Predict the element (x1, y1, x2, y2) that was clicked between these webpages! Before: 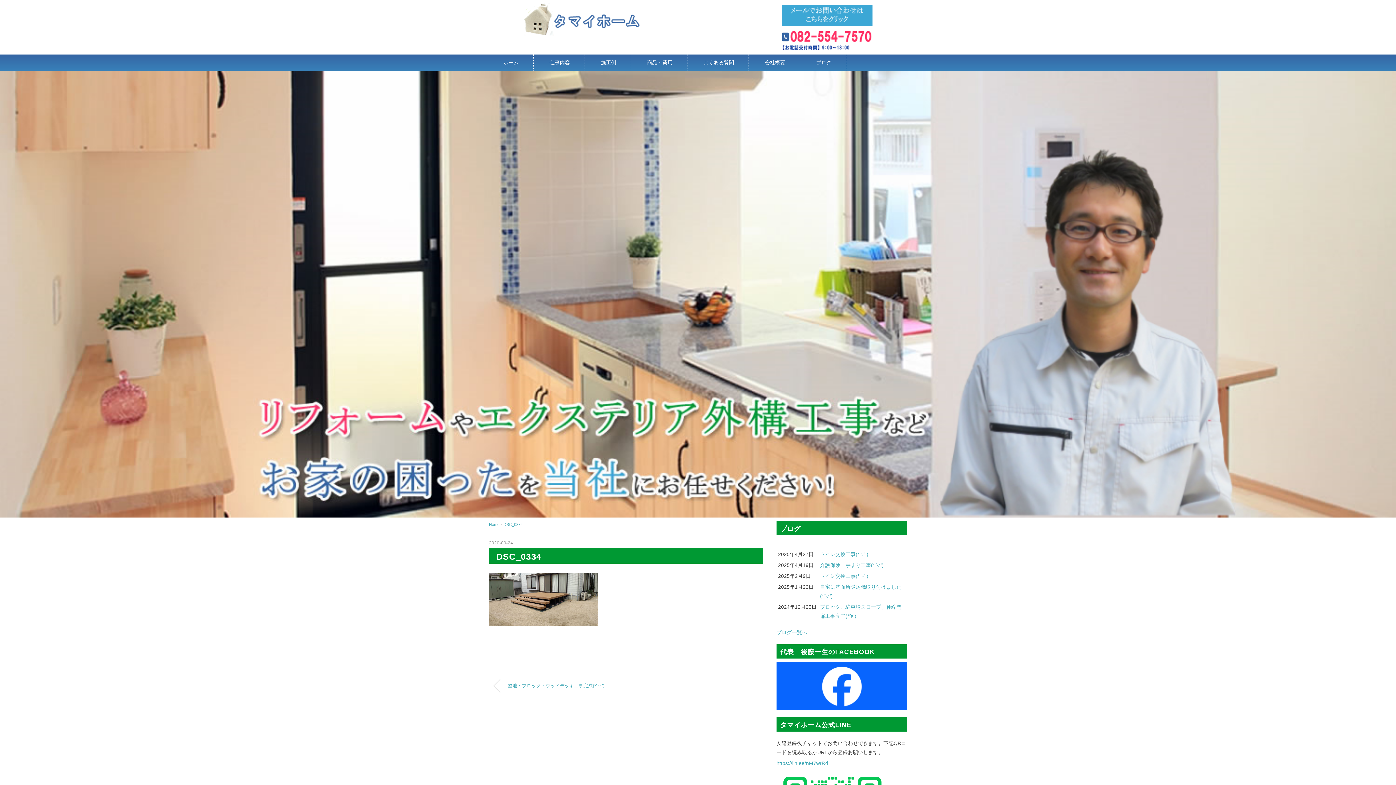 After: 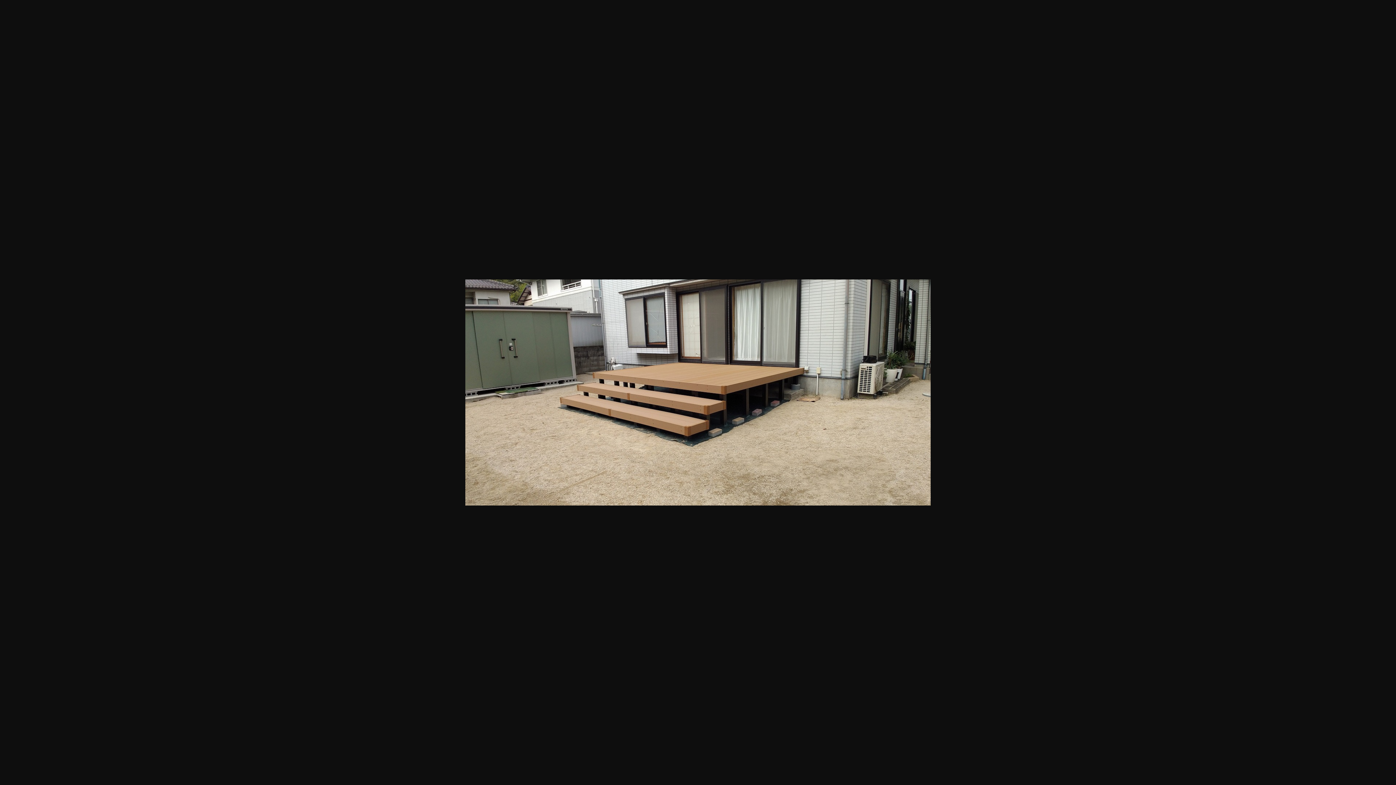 Action: bbox: (489, 575, 598, 581)